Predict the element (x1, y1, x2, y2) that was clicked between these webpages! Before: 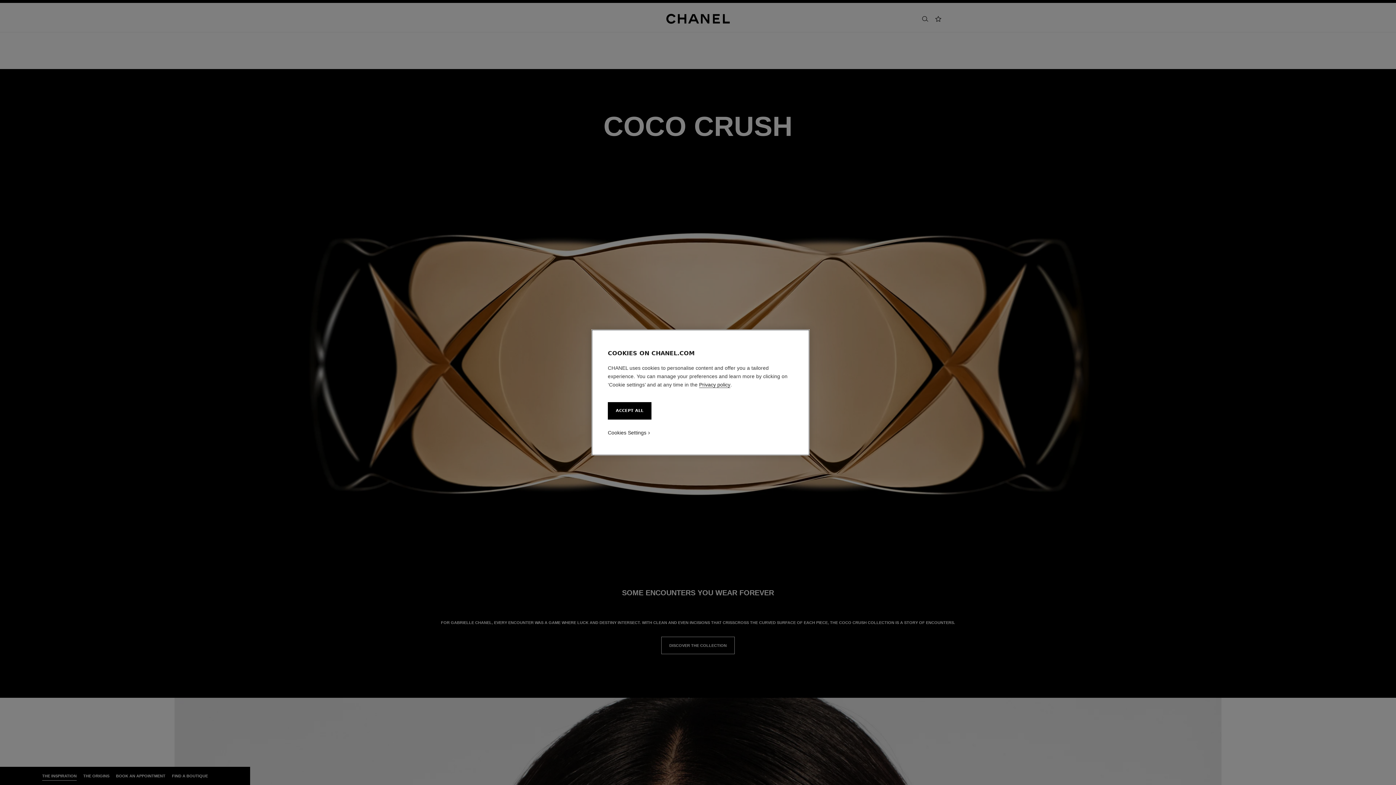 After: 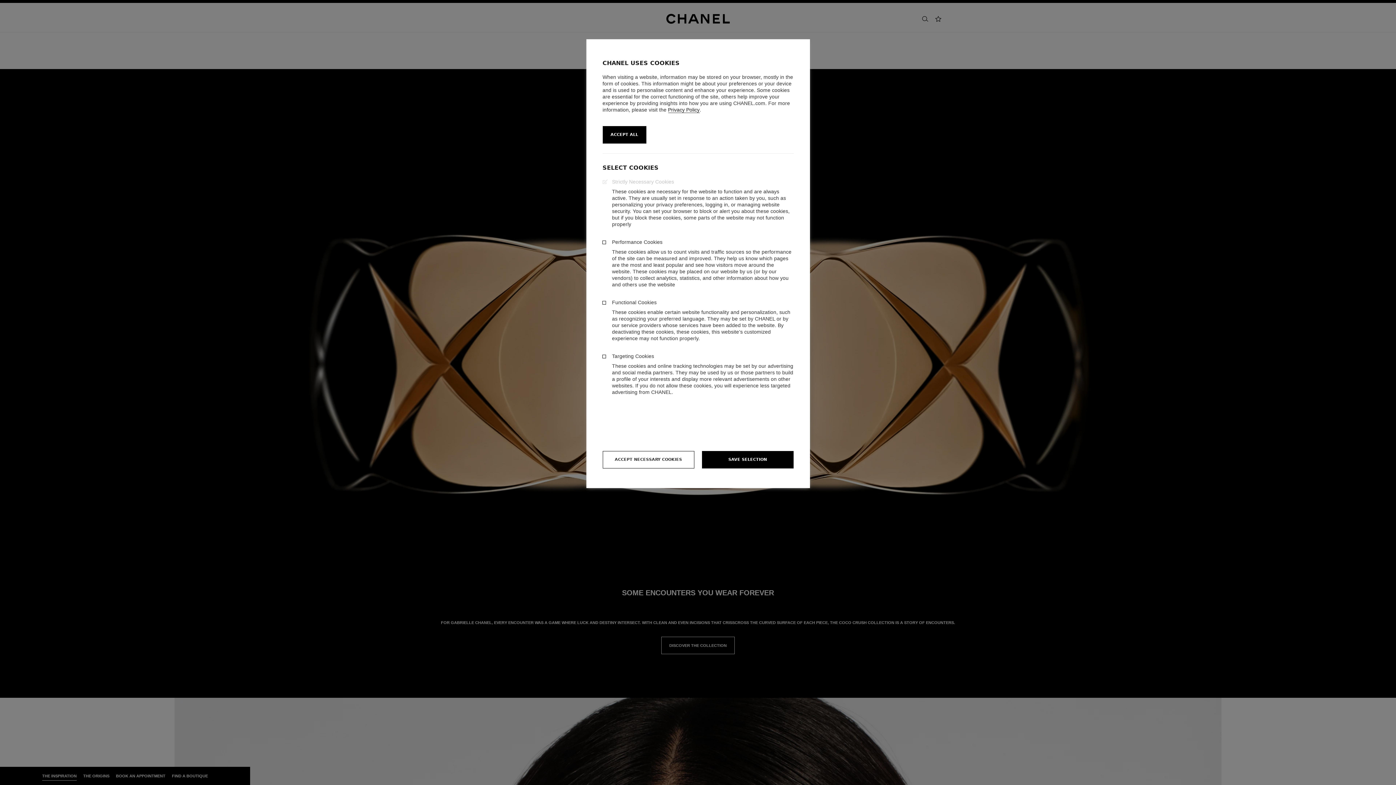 Action: label: Cookies Settings bbox: (608, 429, 646, 436)